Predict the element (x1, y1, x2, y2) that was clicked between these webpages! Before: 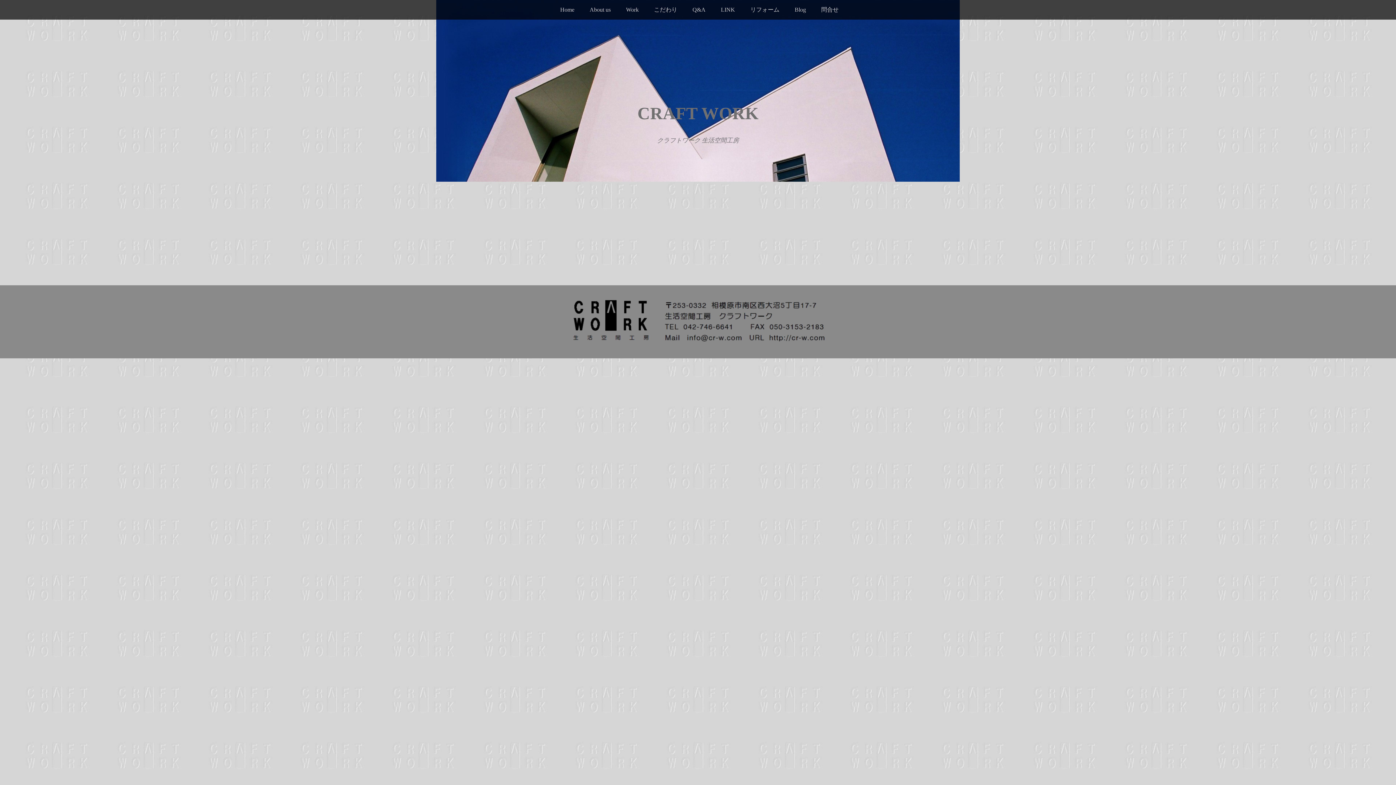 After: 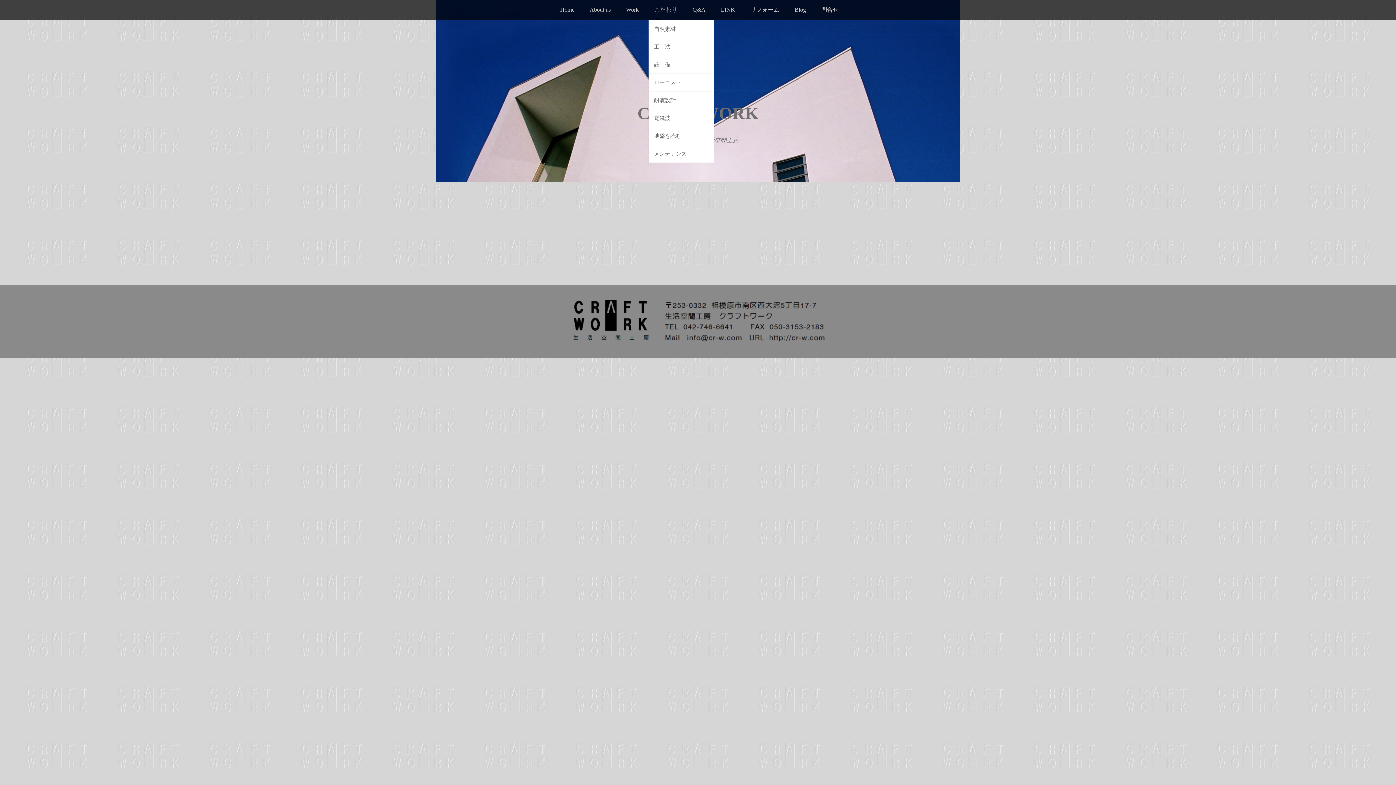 Action: label: こだわり bbox: (645, 0, 683, 19)